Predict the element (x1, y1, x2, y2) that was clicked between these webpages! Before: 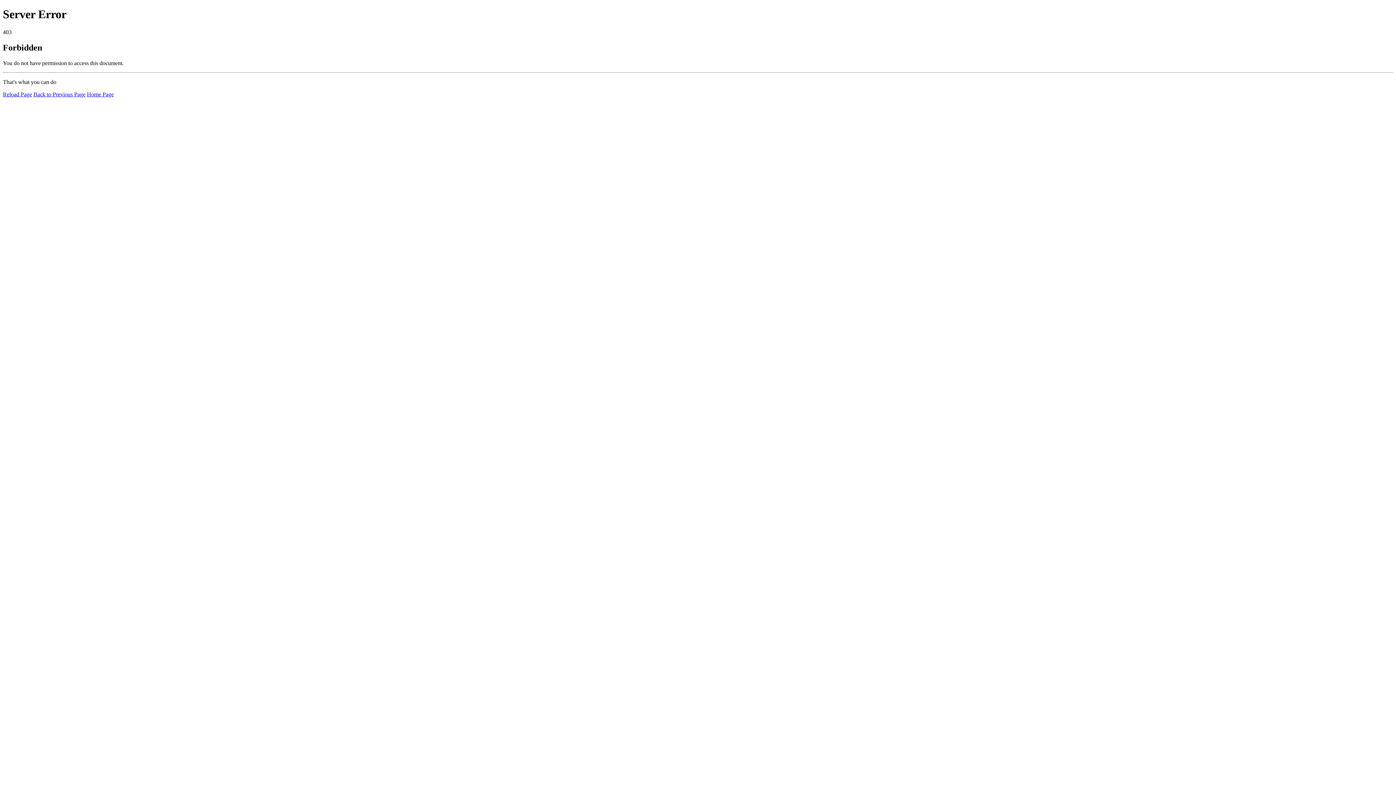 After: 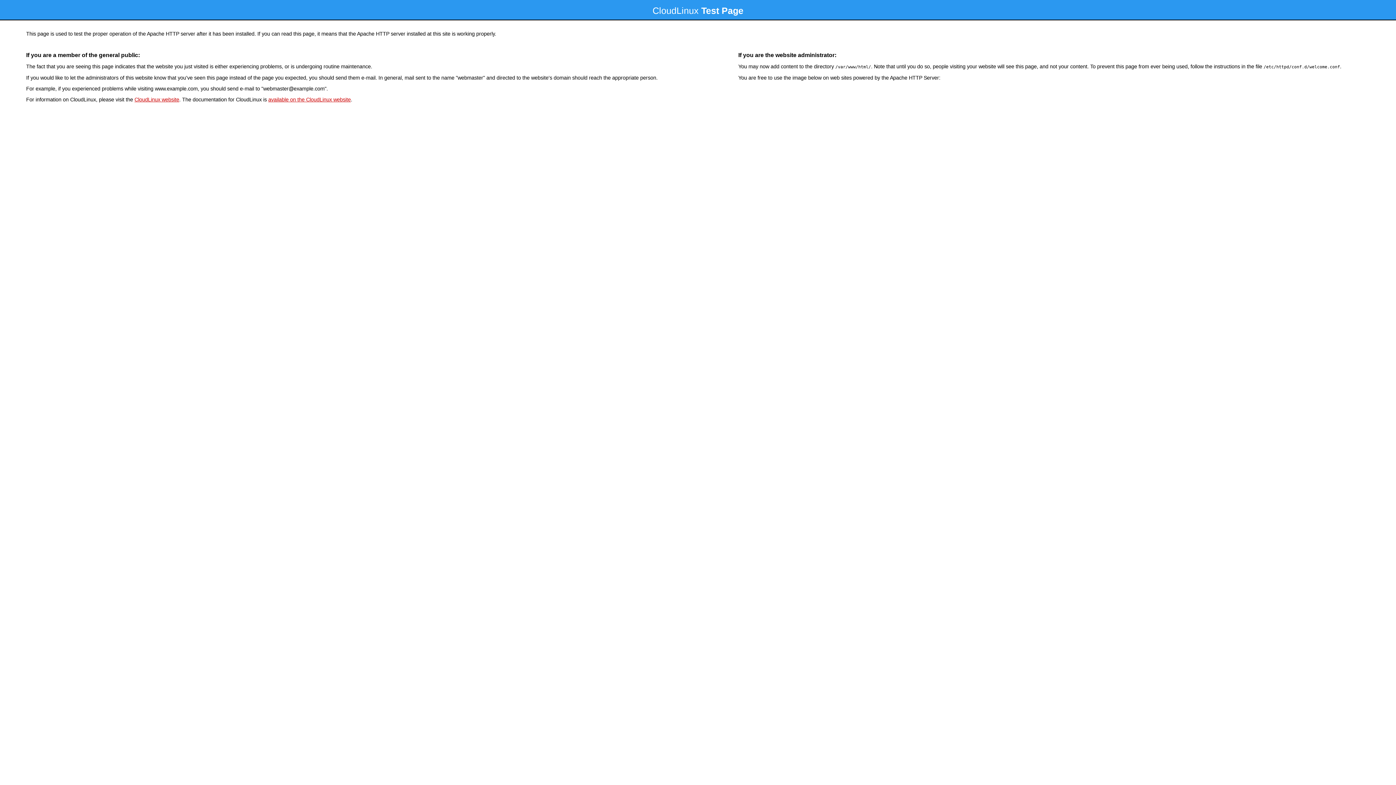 Action: bbox: (86, 91, 113, 97) label: Home Page